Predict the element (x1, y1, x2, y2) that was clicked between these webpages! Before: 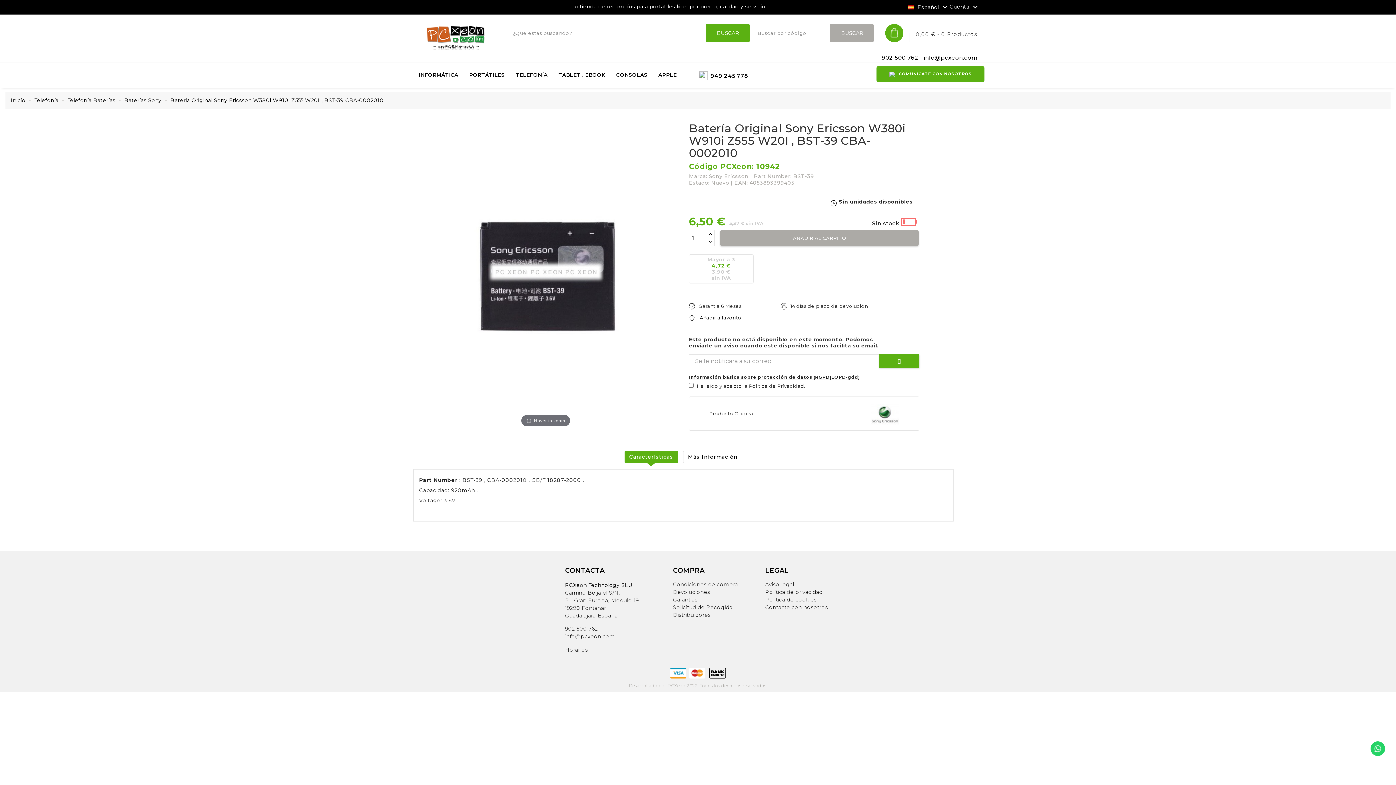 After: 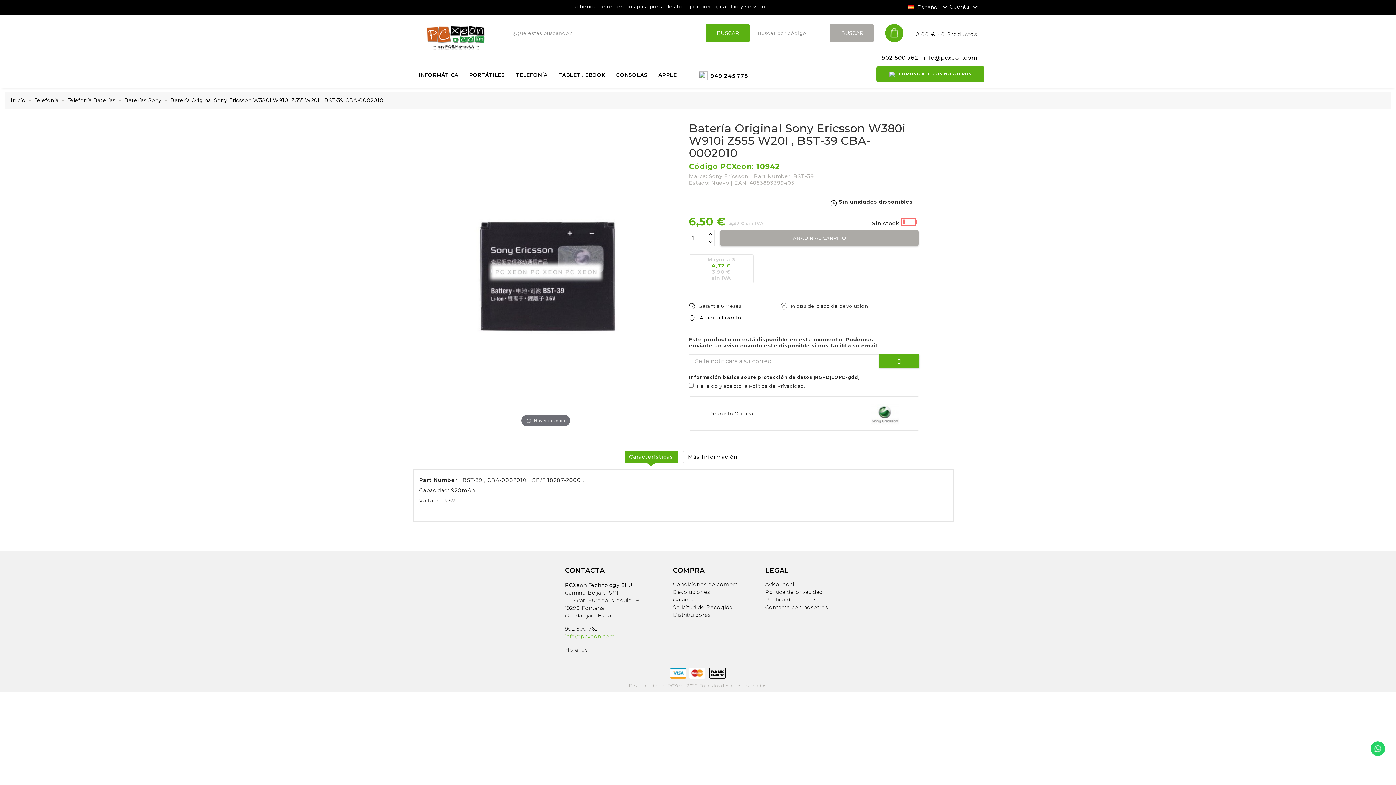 Action: label: info@pcxeon.com bbox: (565, 633, 615, 639)